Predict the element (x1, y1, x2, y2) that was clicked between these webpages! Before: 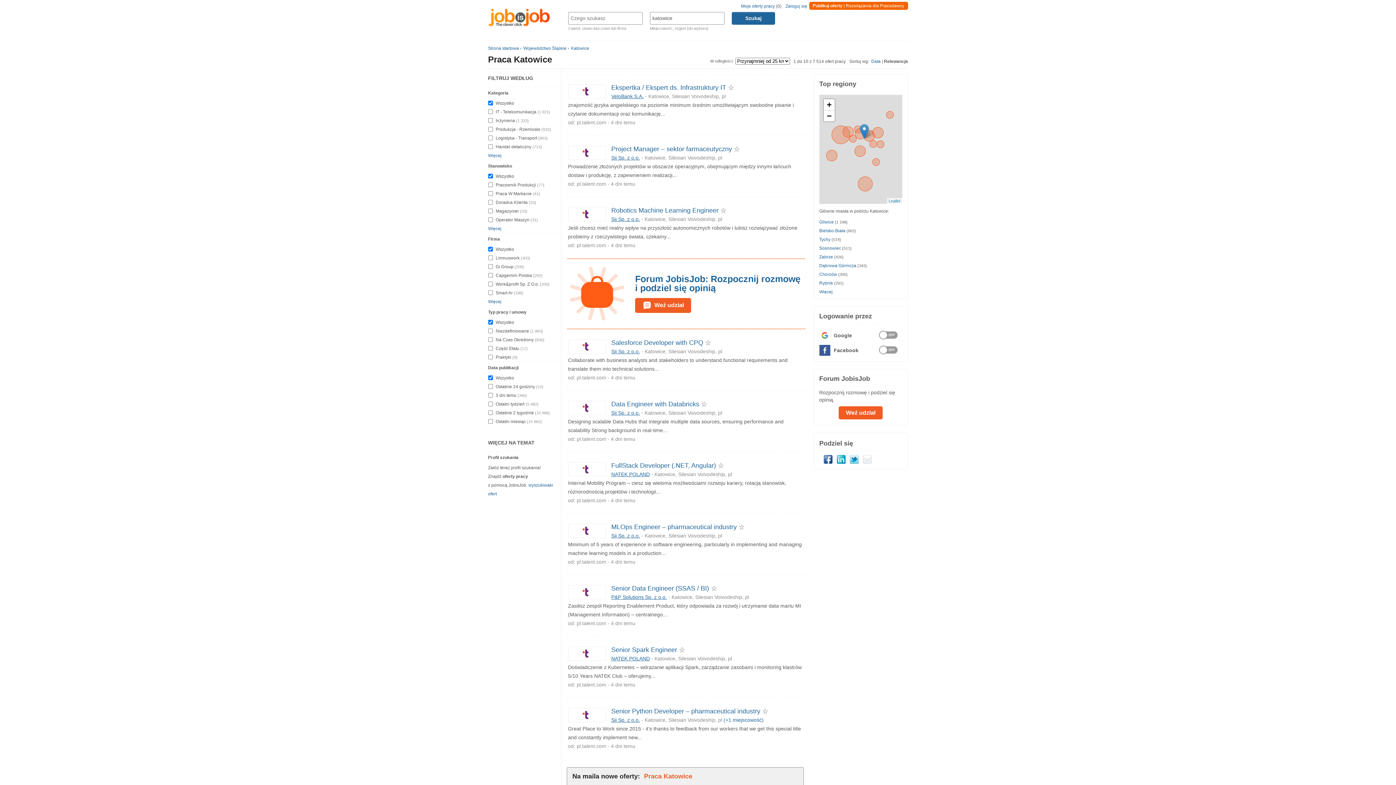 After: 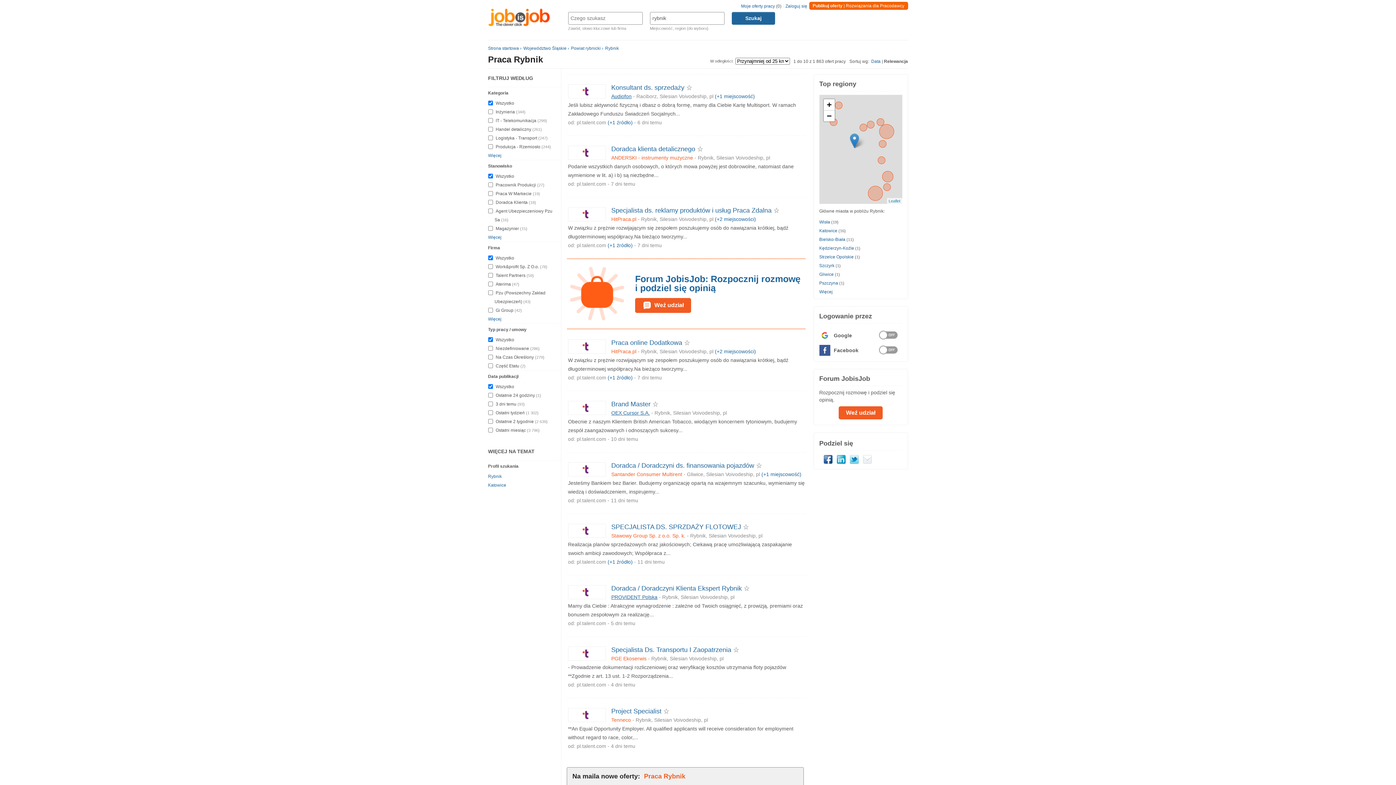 Action: bbox: (819, 280, 833, 285) label: Rybnik